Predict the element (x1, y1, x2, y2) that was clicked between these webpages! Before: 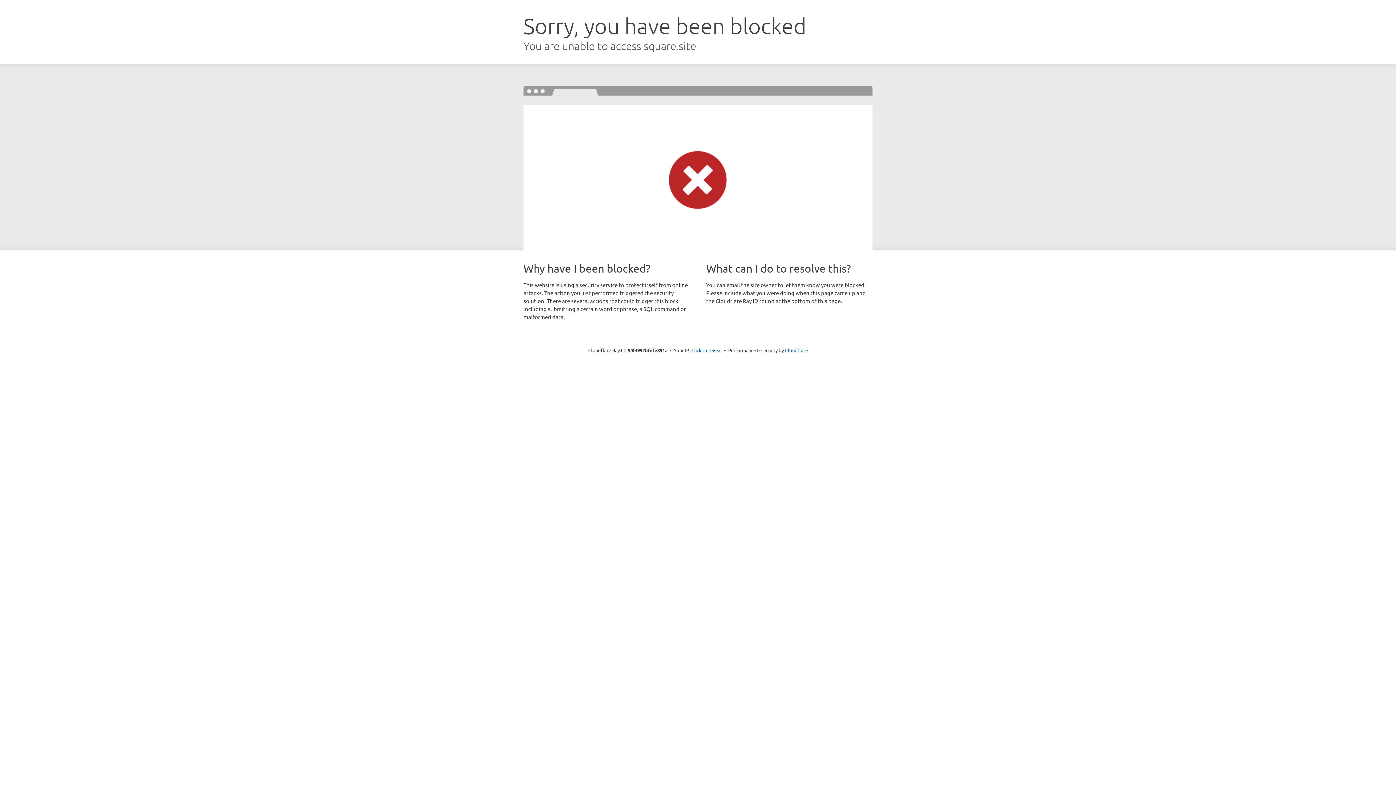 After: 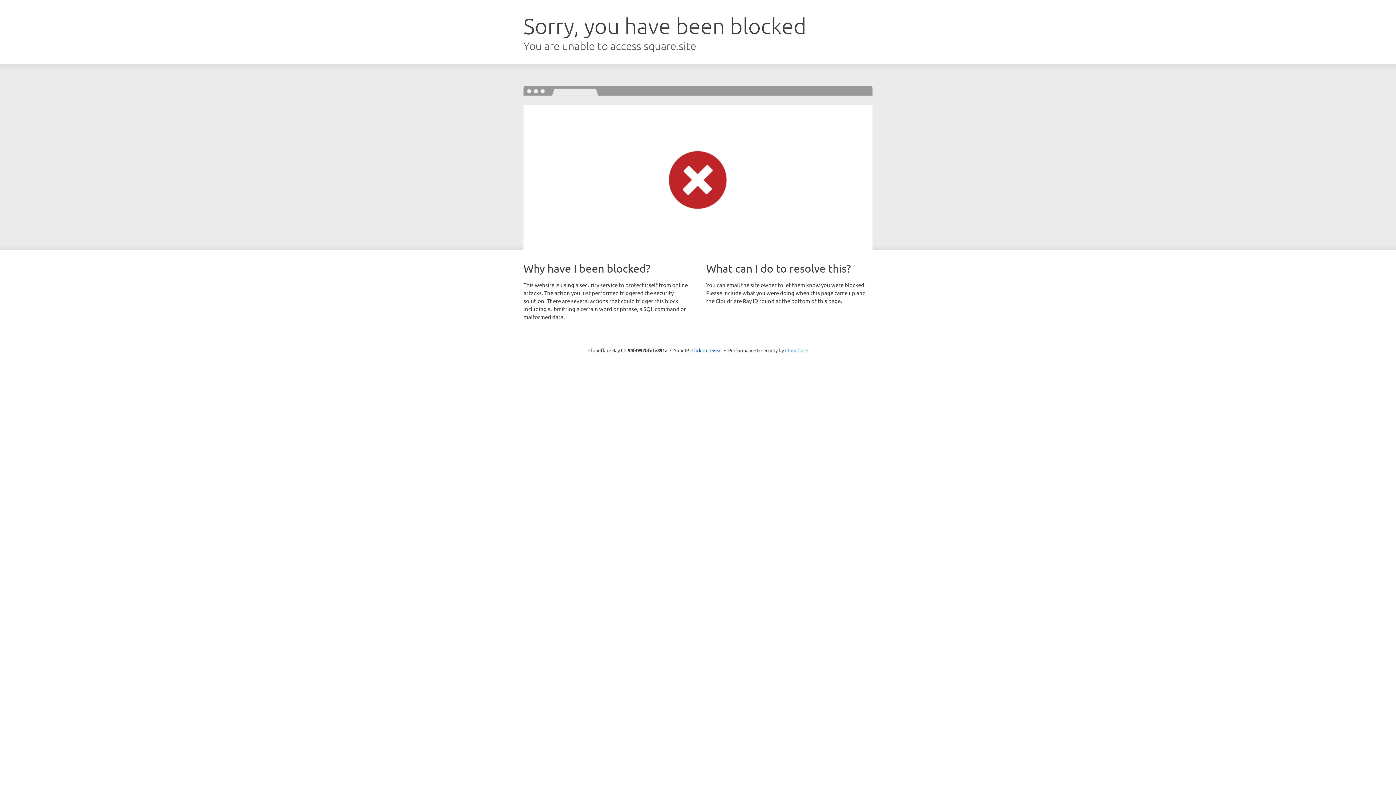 Action: bbox: (785, 347, 808, 353) label: Cloudflare